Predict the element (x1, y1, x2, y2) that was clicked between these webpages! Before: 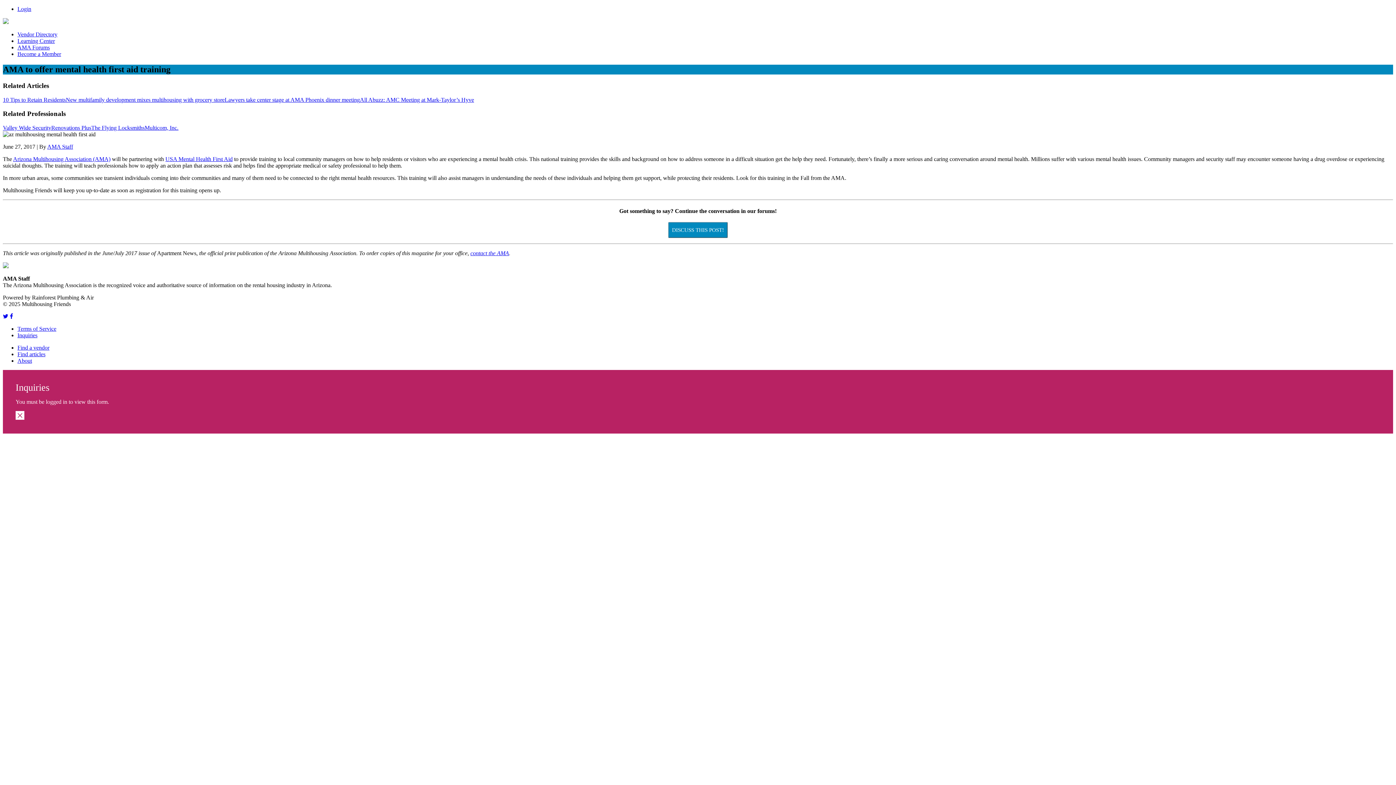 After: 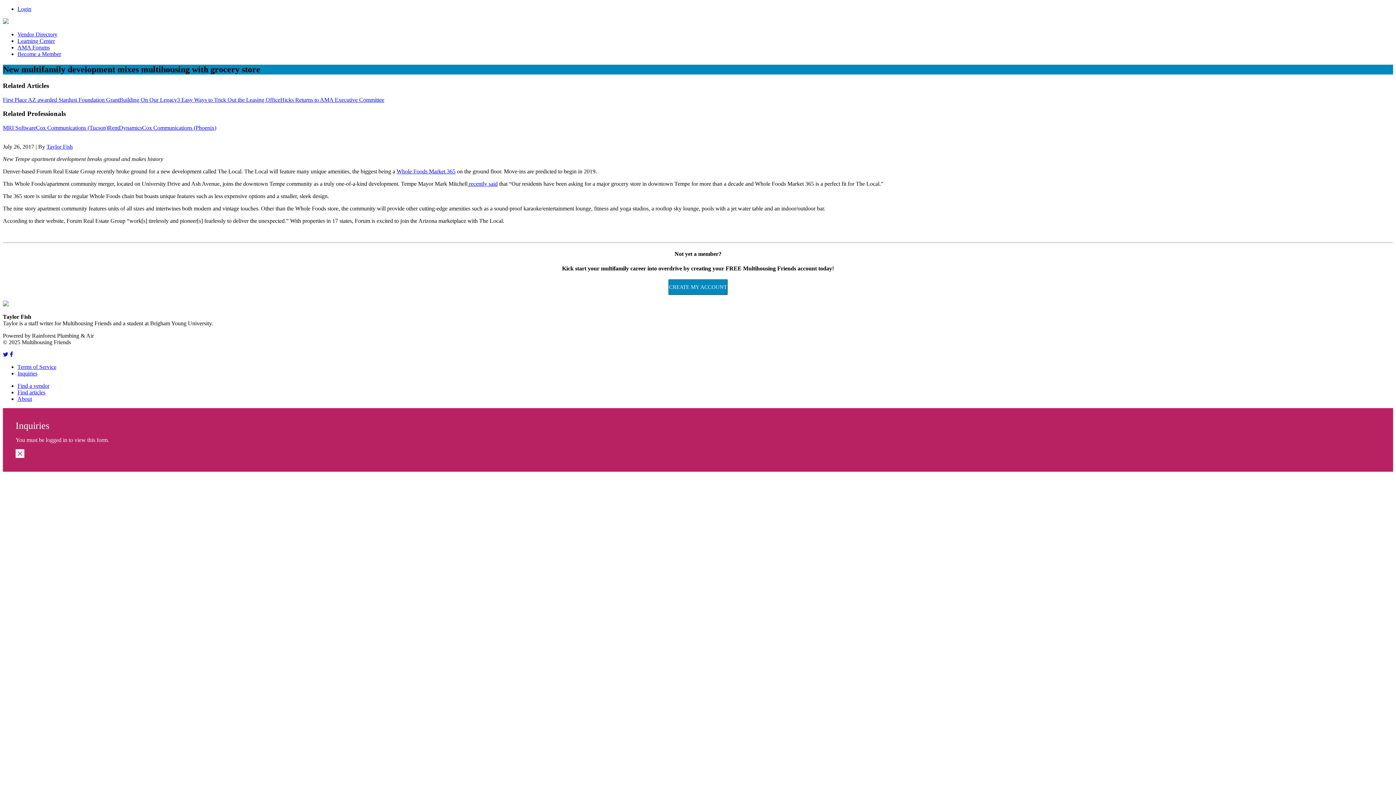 Action: bbox: (65, 96, 224, 102) label: New multifamily development mixes multihousing with grocery store